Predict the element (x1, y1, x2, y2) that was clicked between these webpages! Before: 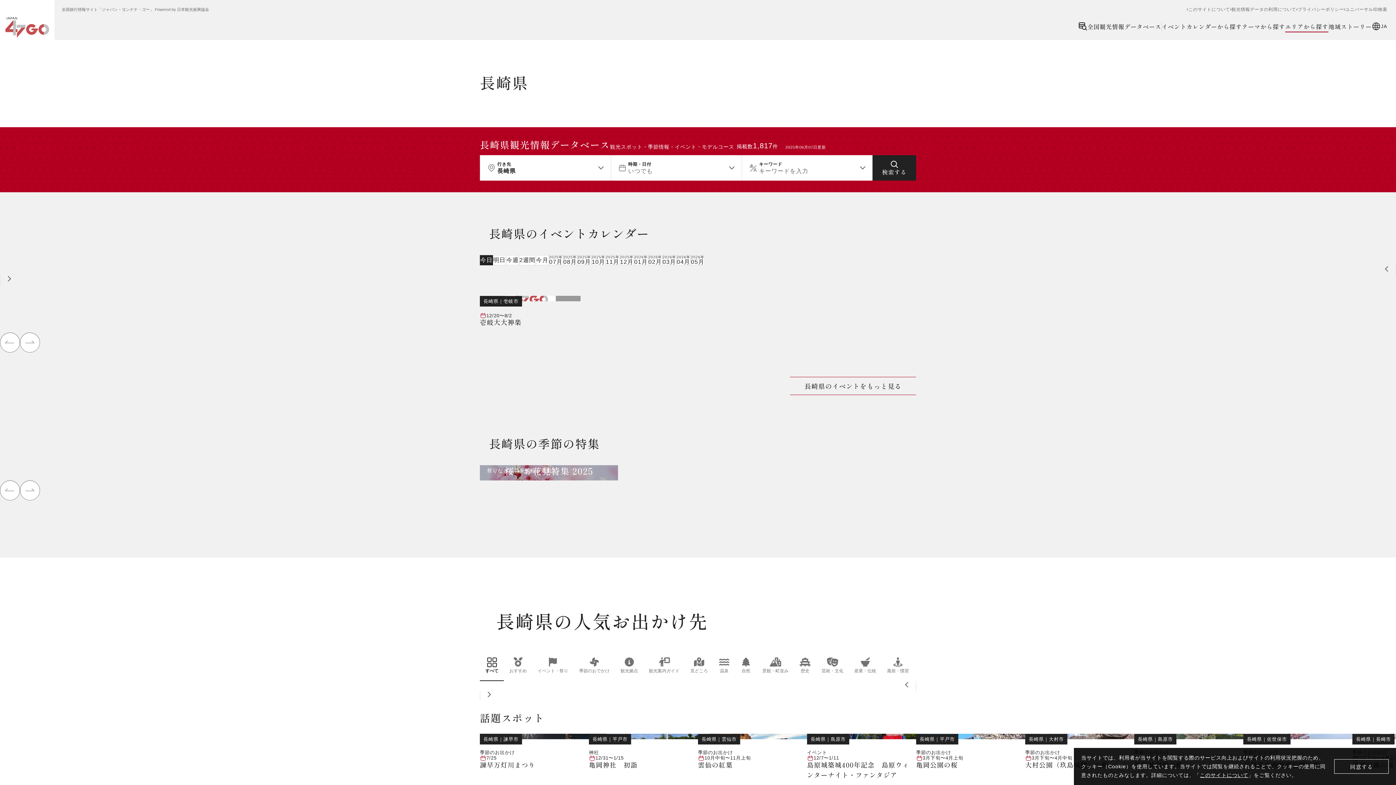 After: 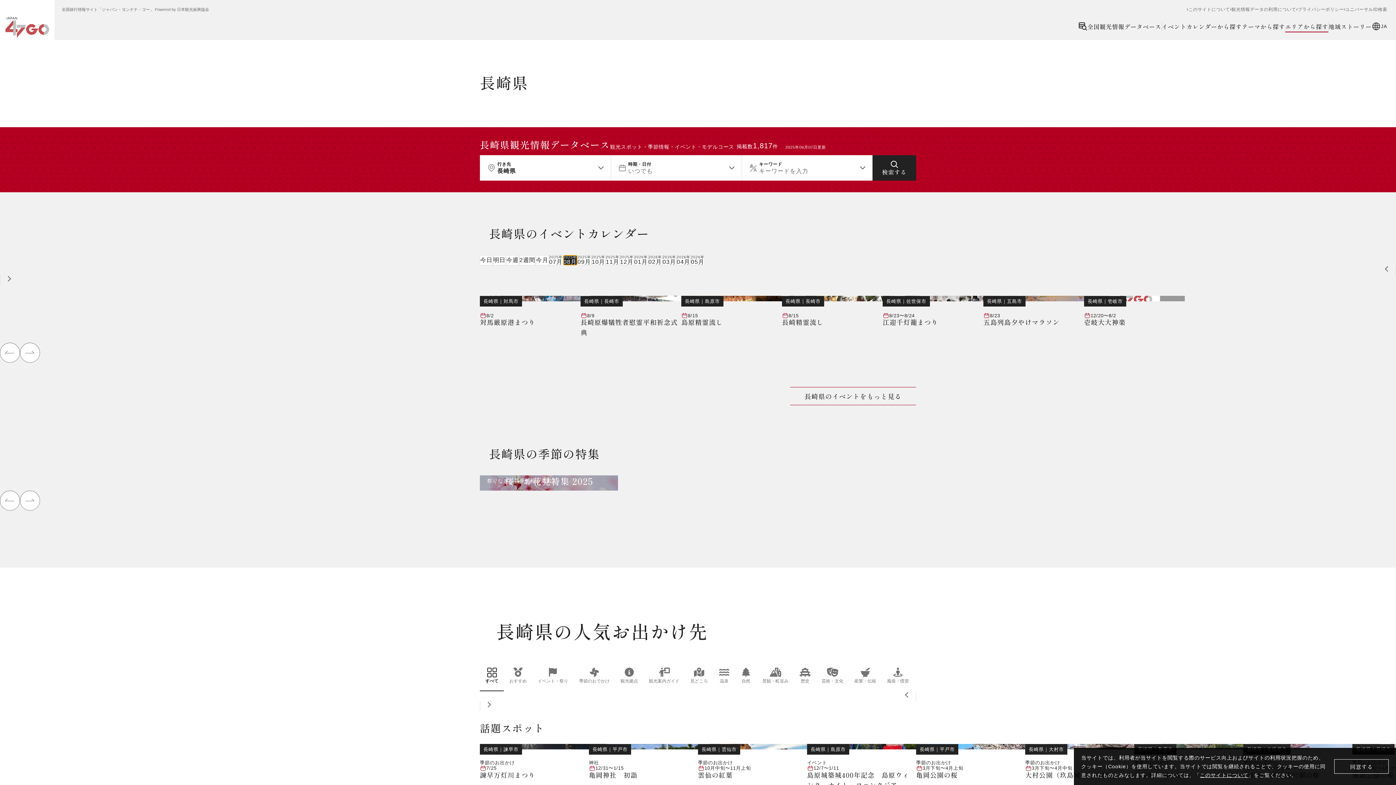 Action: label: 2025年
08月 bbox: (563, 255, 577, 265)